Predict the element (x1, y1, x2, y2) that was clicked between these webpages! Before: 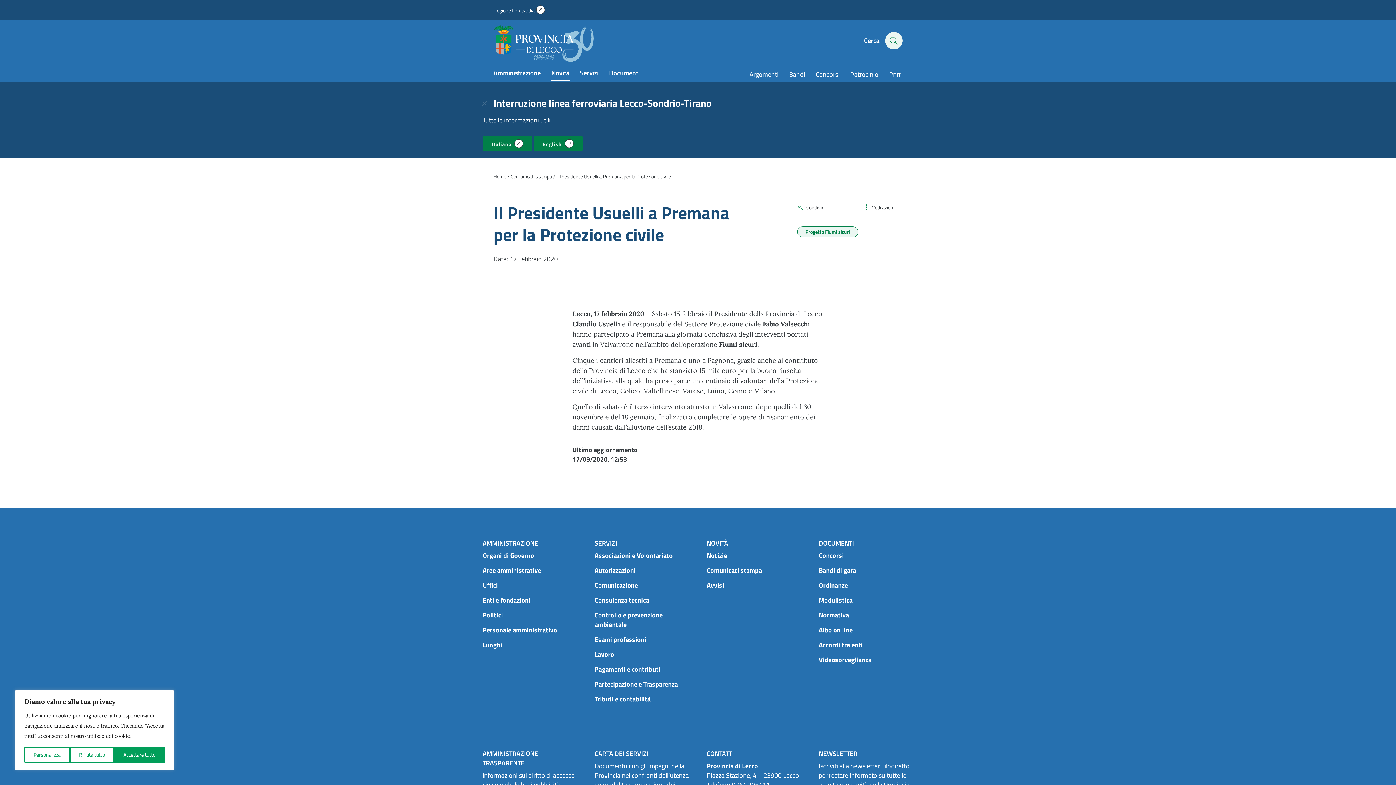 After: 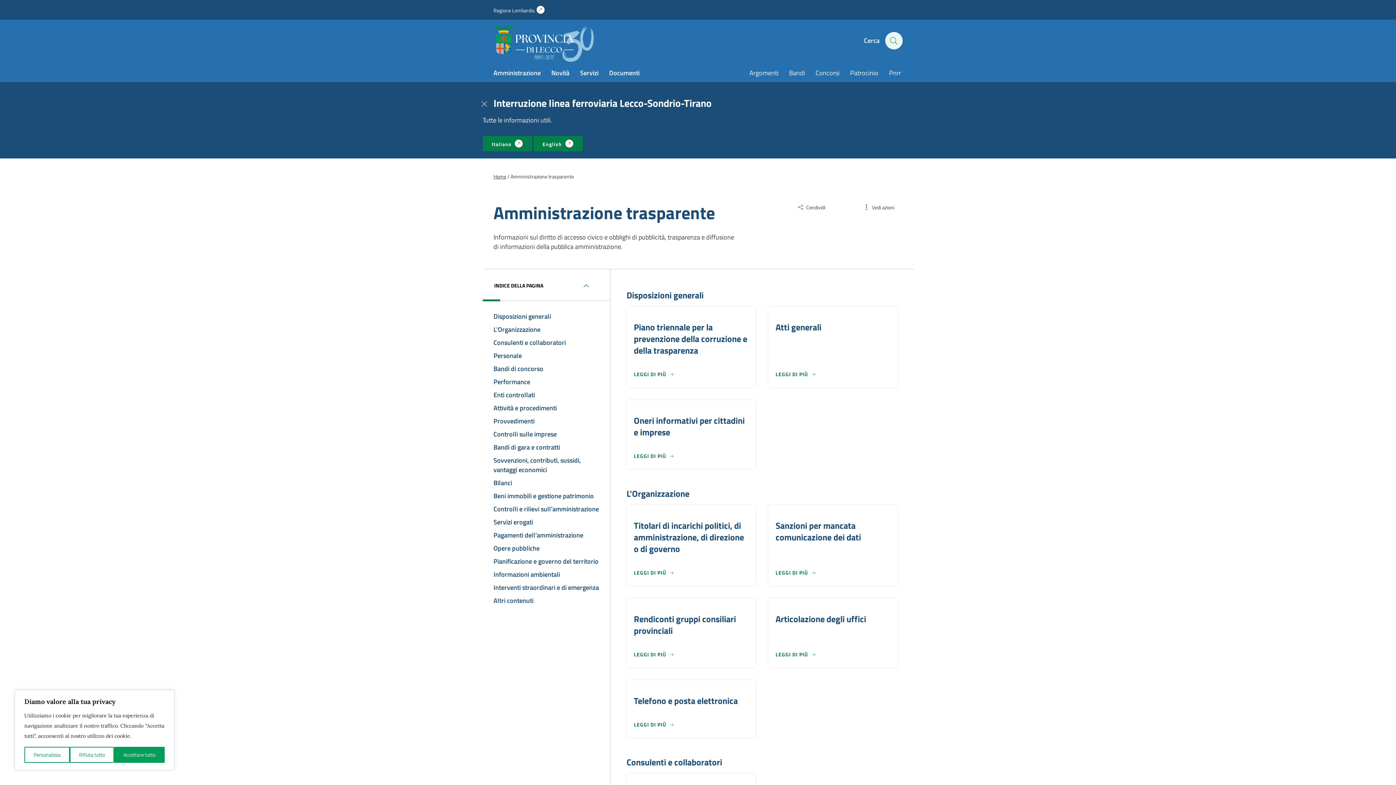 Action: bbox: (482, 749, 538, 768) label: AMMINISTRAZIONE TRASPARENTE